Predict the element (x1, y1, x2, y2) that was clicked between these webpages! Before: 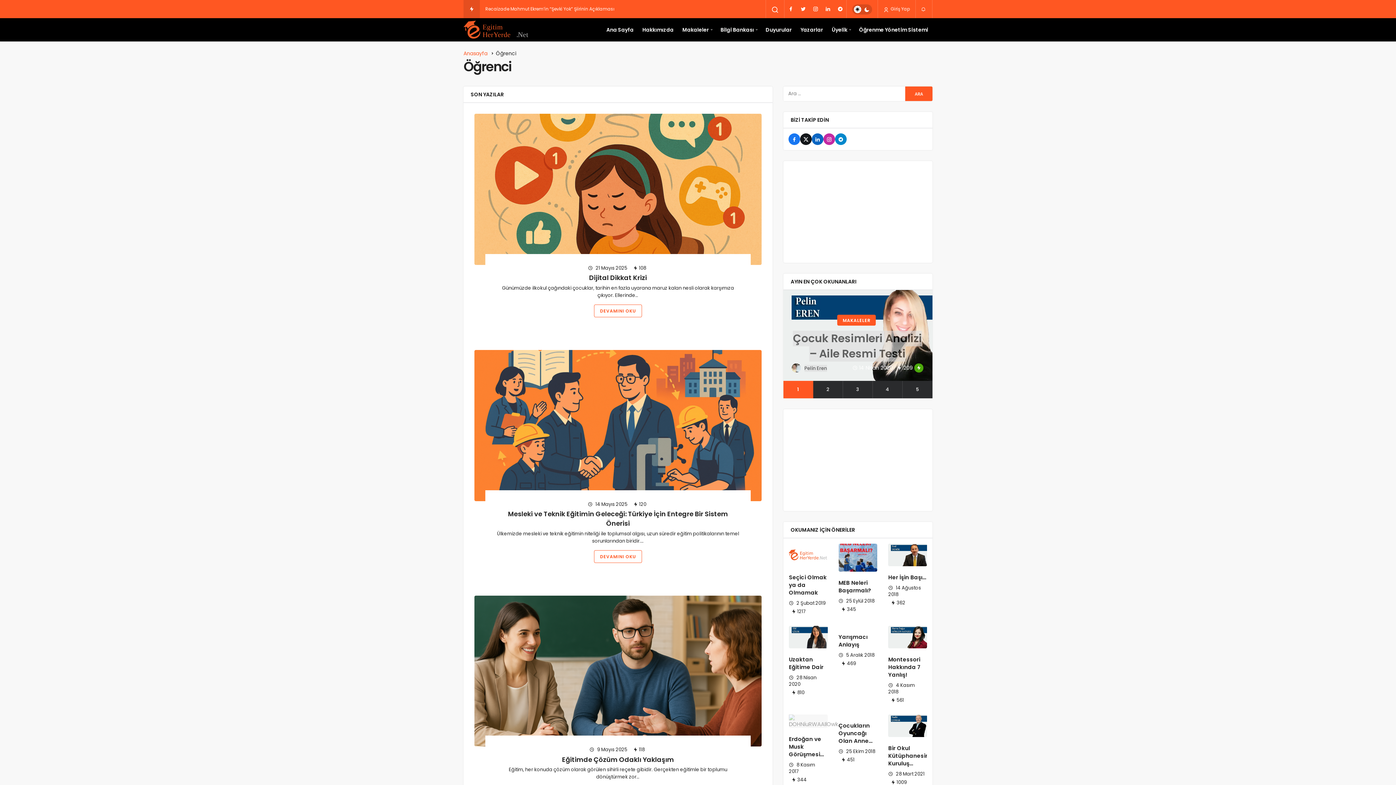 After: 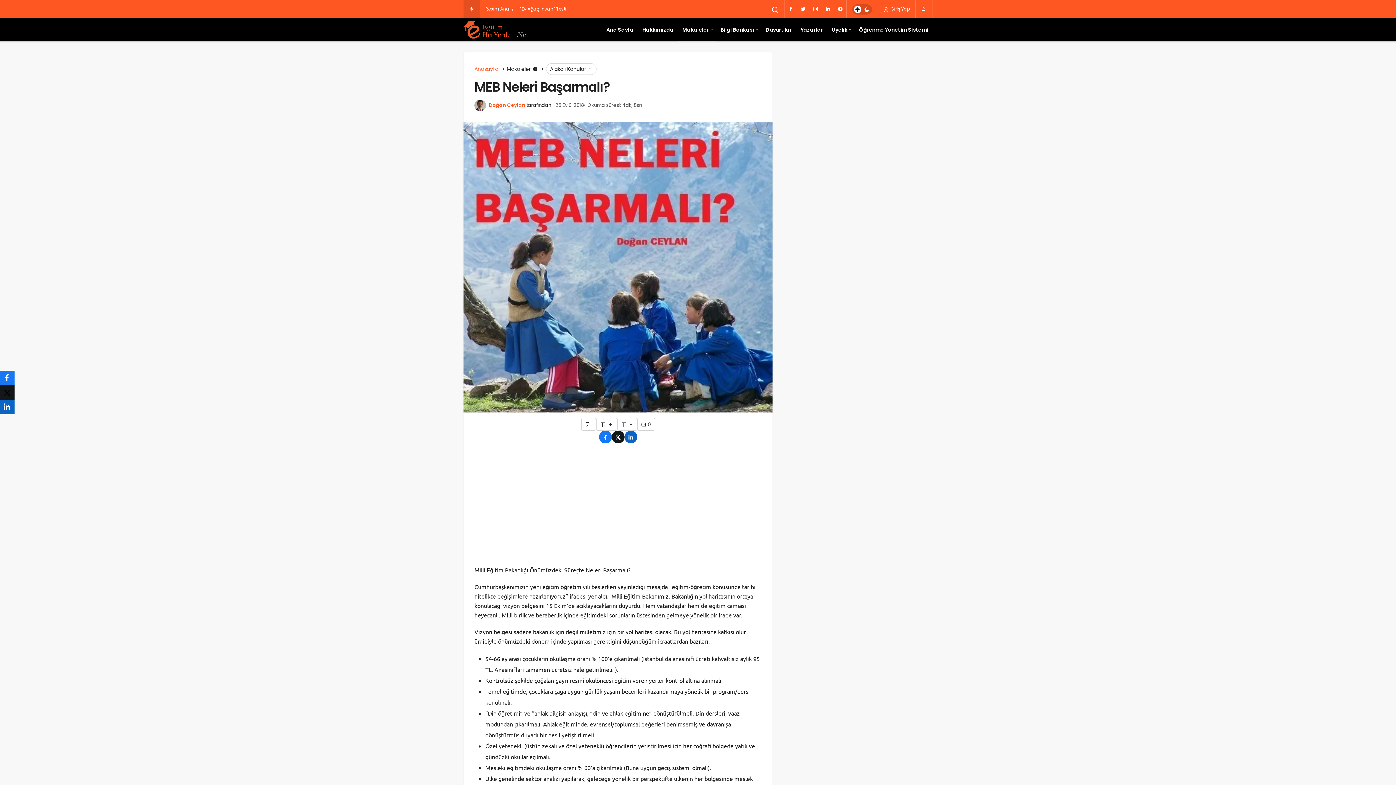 Action: bbox: (838, 544, 877, 572)